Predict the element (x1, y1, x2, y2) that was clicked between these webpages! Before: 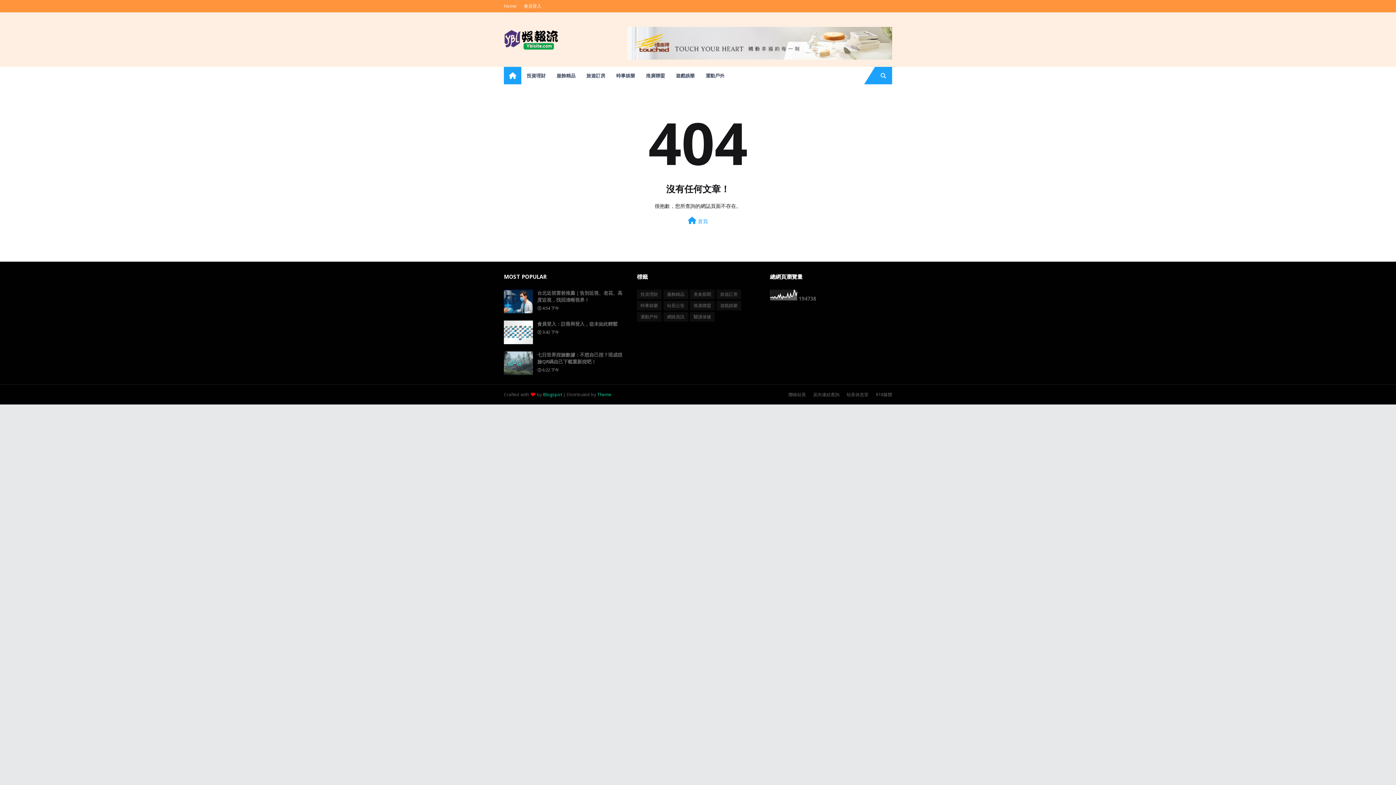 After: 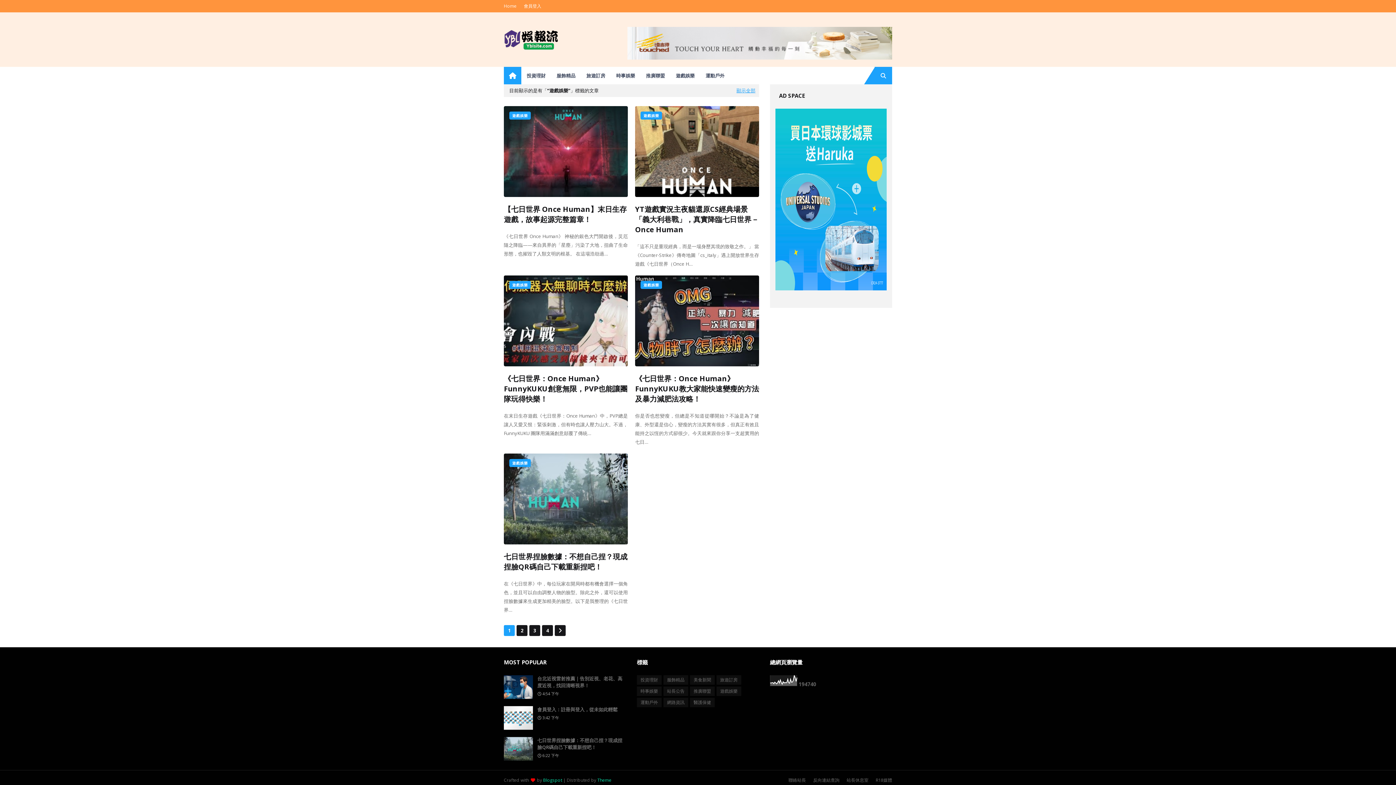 Action: label: 遊戲娛樂 bbox: (716, 301, 741, 310)